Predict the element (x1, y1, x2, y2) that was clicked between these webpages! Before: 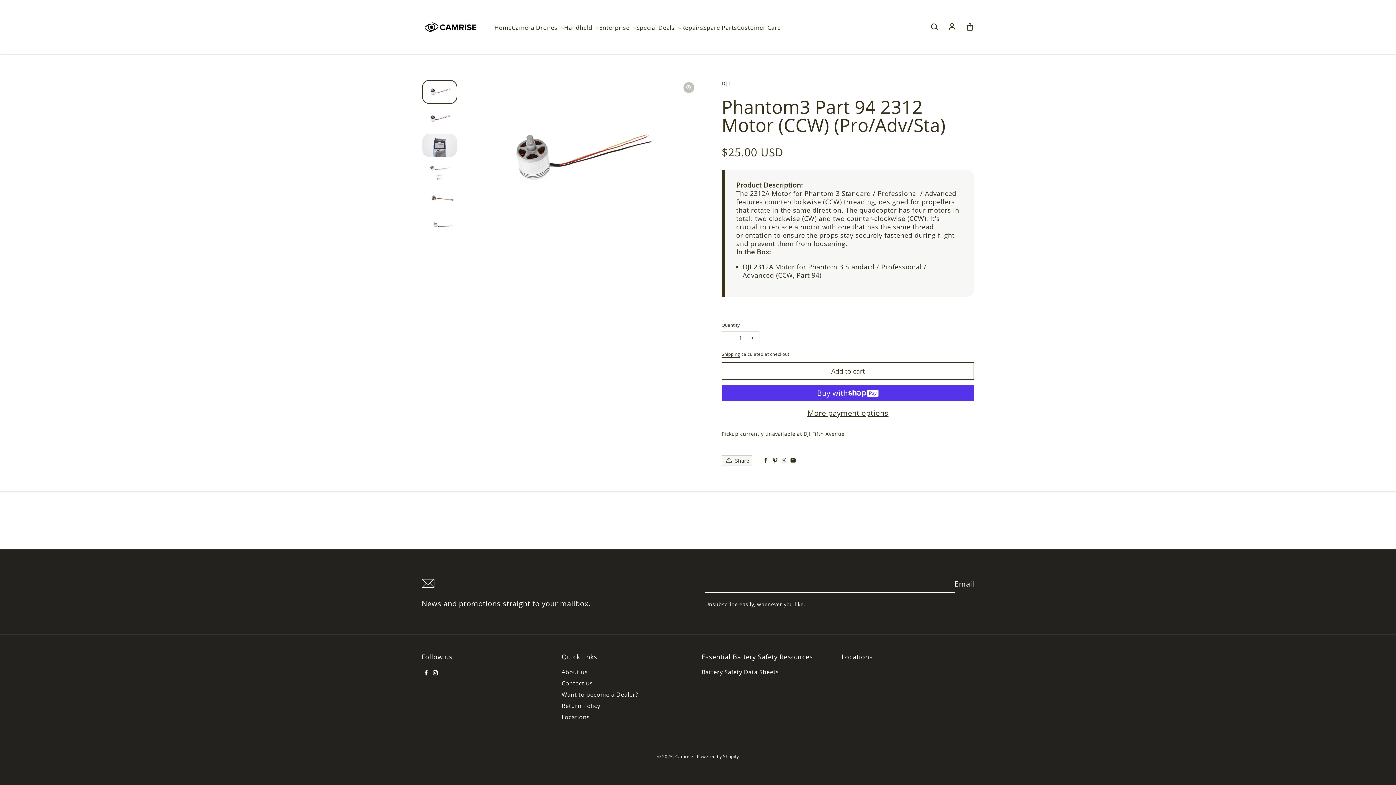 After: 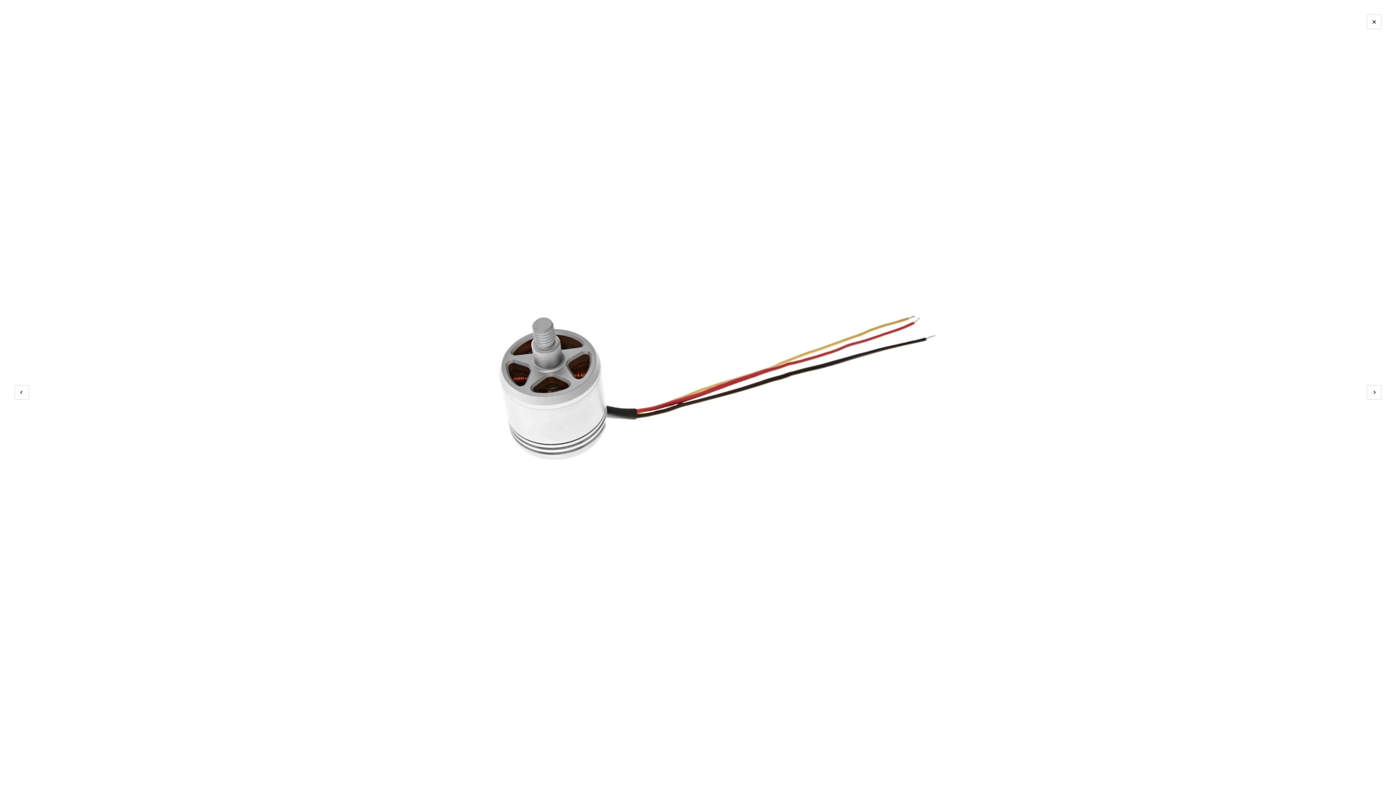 Action: bbox: (683, 82, 694, 93) label: Open media in modal